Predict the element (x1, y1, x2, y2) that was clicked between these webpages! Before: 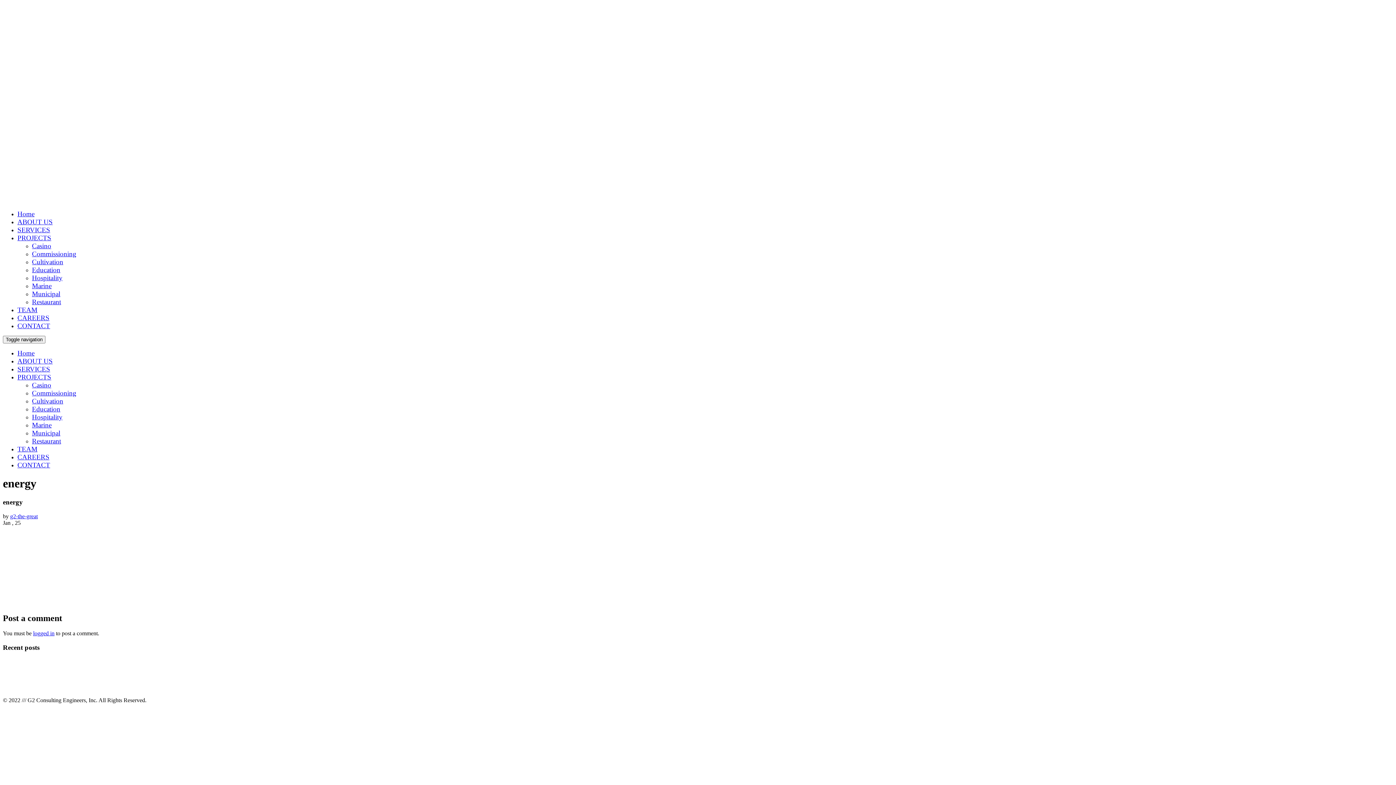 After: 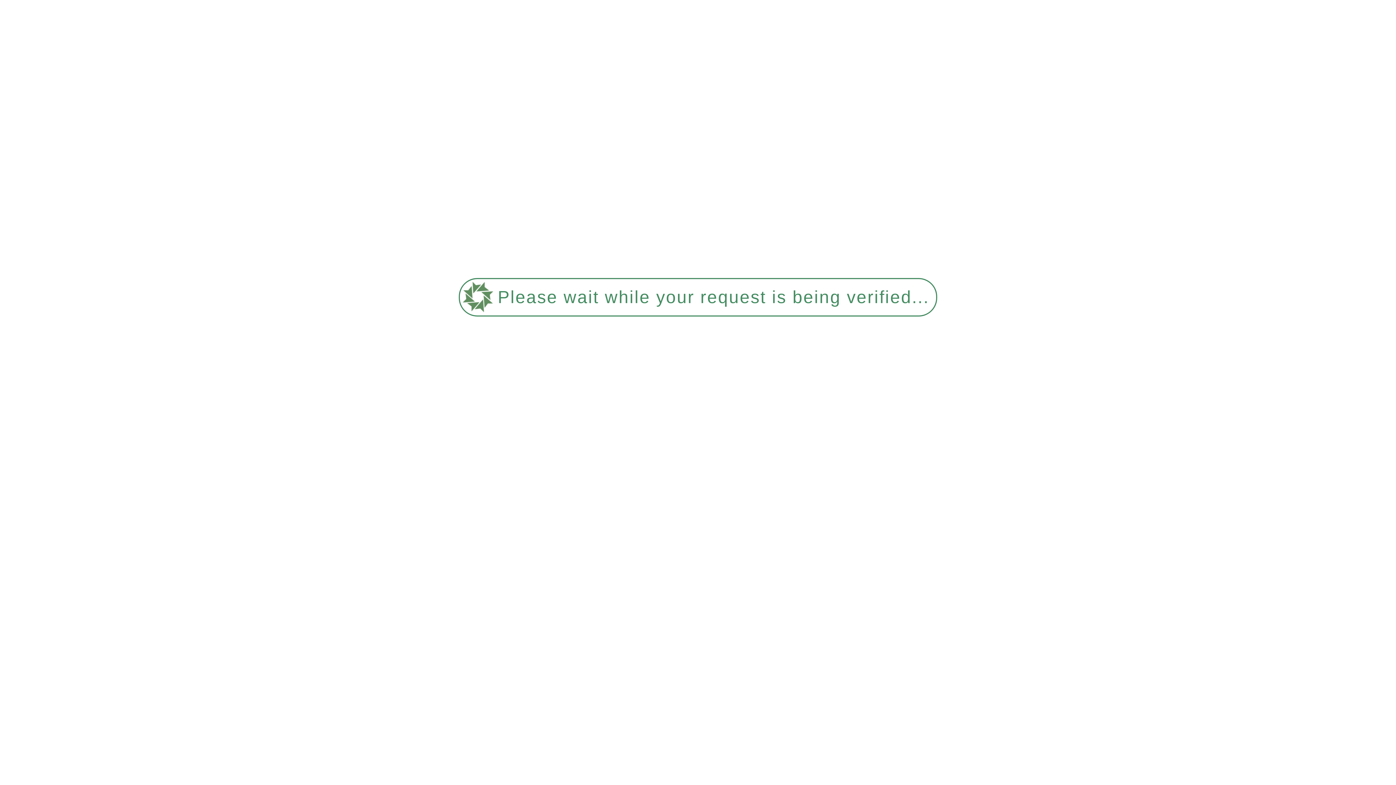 Action: label: Home bbox: (17, 349, 34, 357)